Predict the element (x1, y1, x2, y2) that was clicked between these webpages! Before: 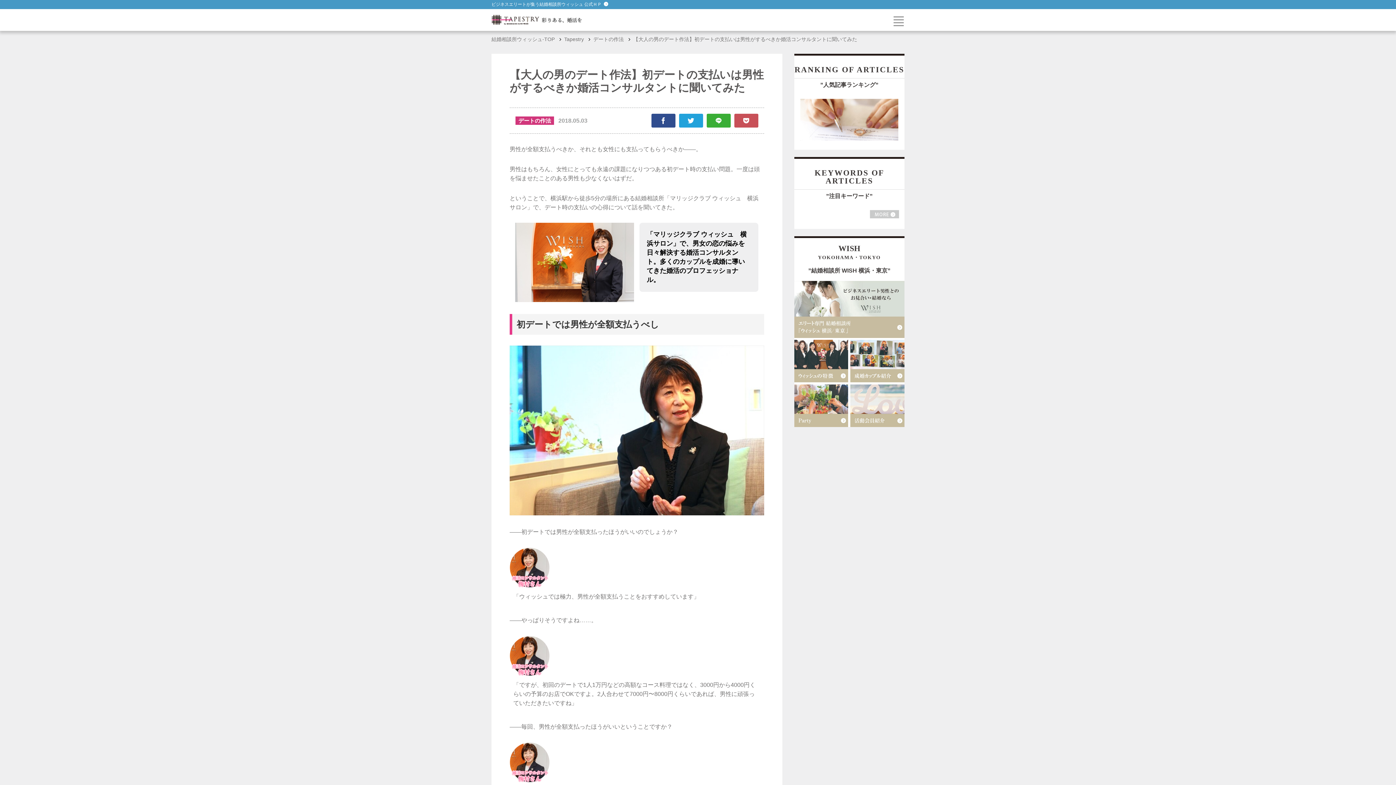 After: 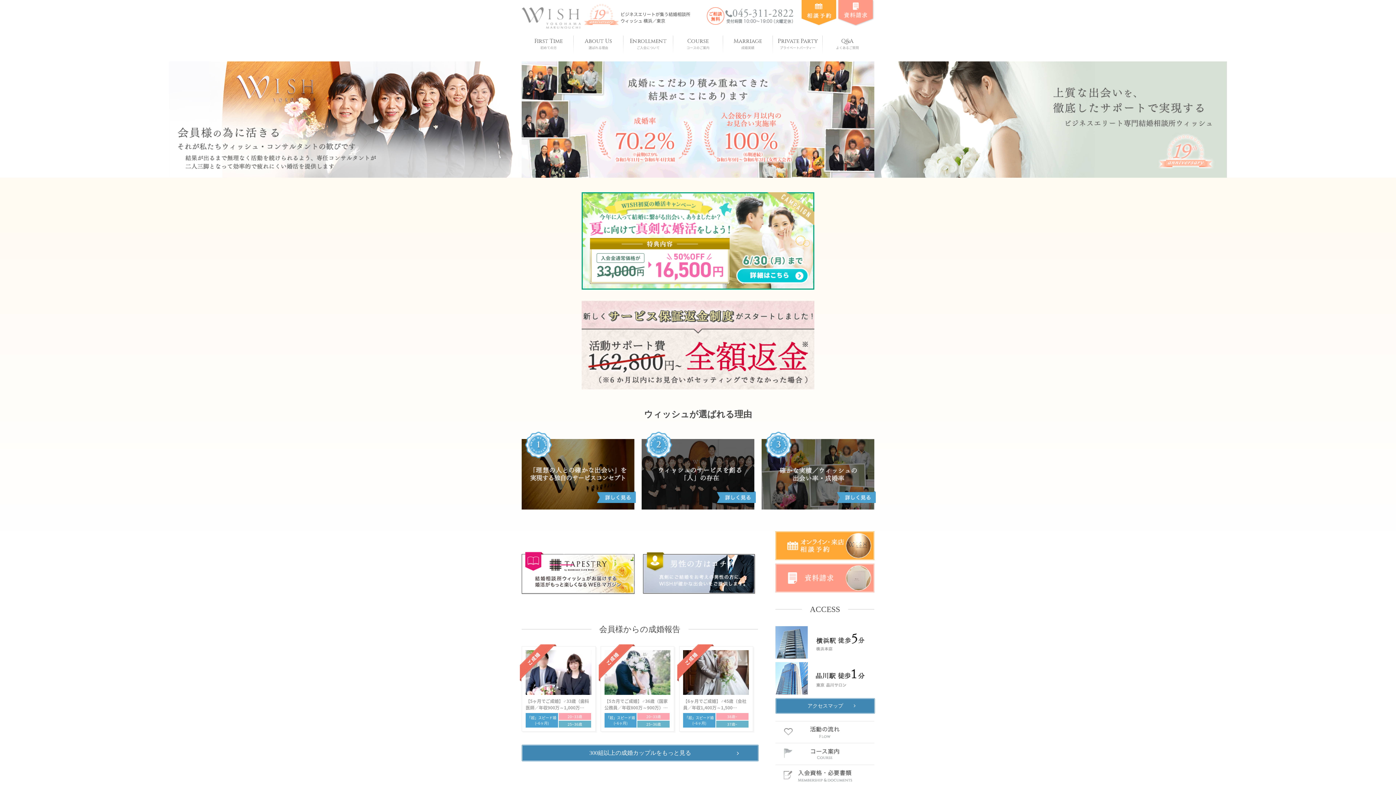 Action: bbox: (491, 1, 608, 6) label: ビジネスエリートが集う結婚相談所ウィッシュ 公式ＨＰ